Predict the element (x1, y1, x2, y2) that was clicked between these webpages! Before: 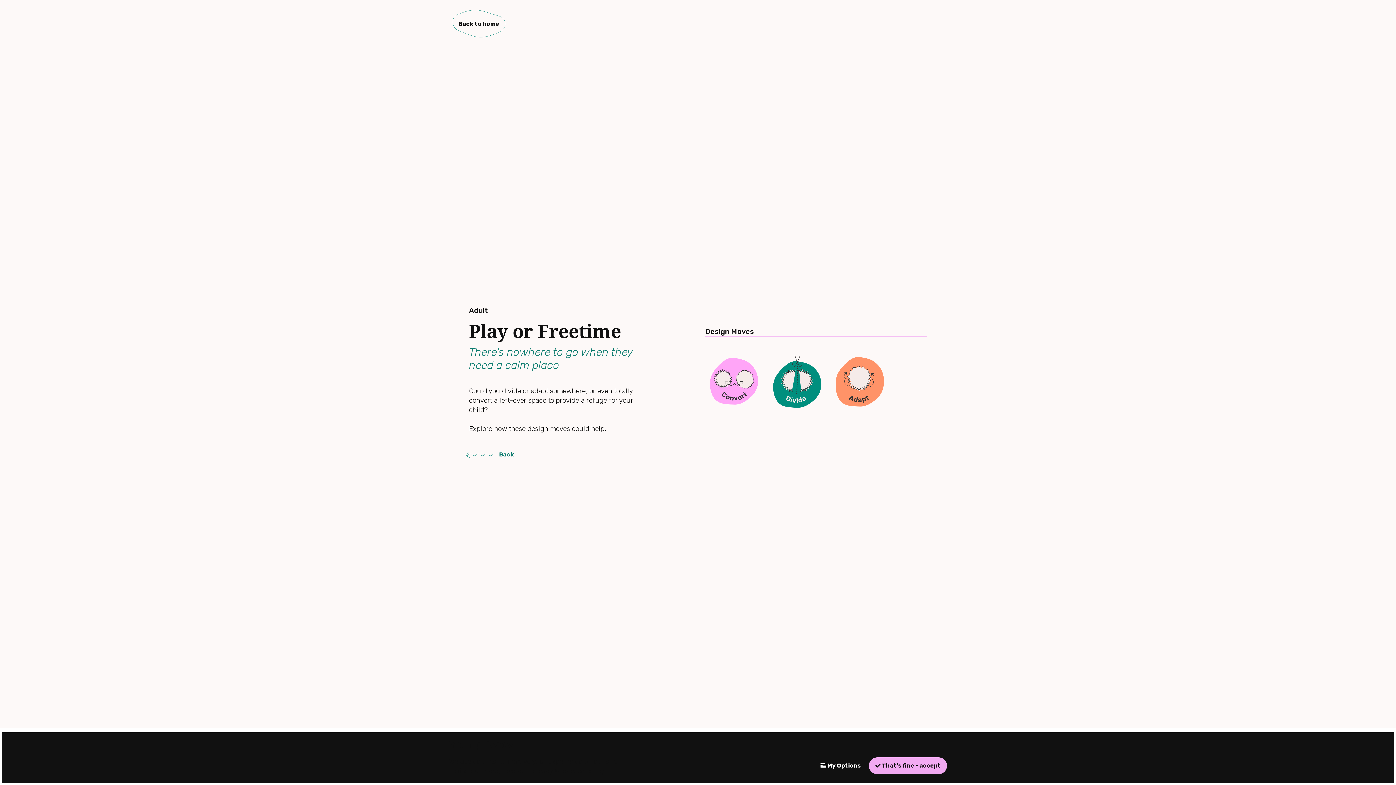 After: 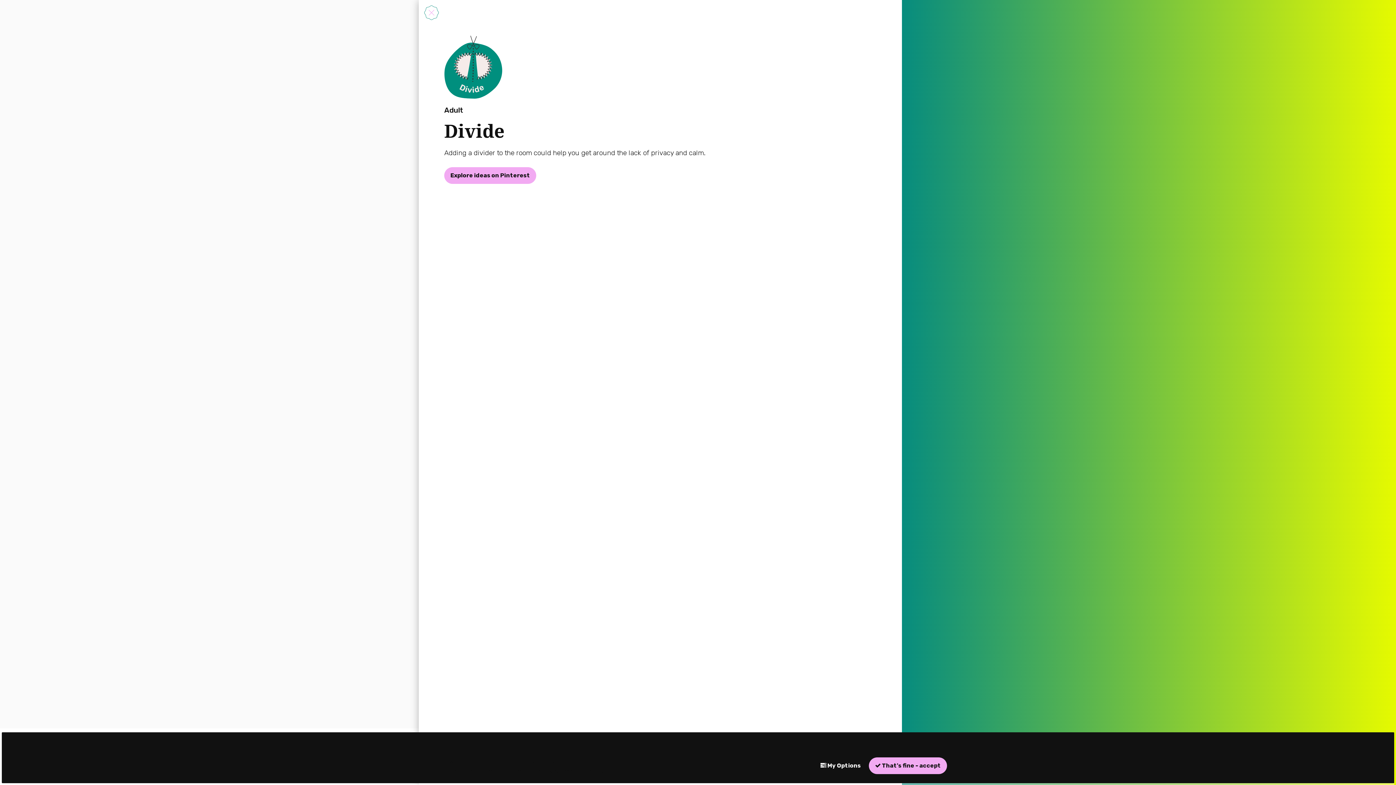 Action: bbox: (768, 352, 830, 411) label: Divide